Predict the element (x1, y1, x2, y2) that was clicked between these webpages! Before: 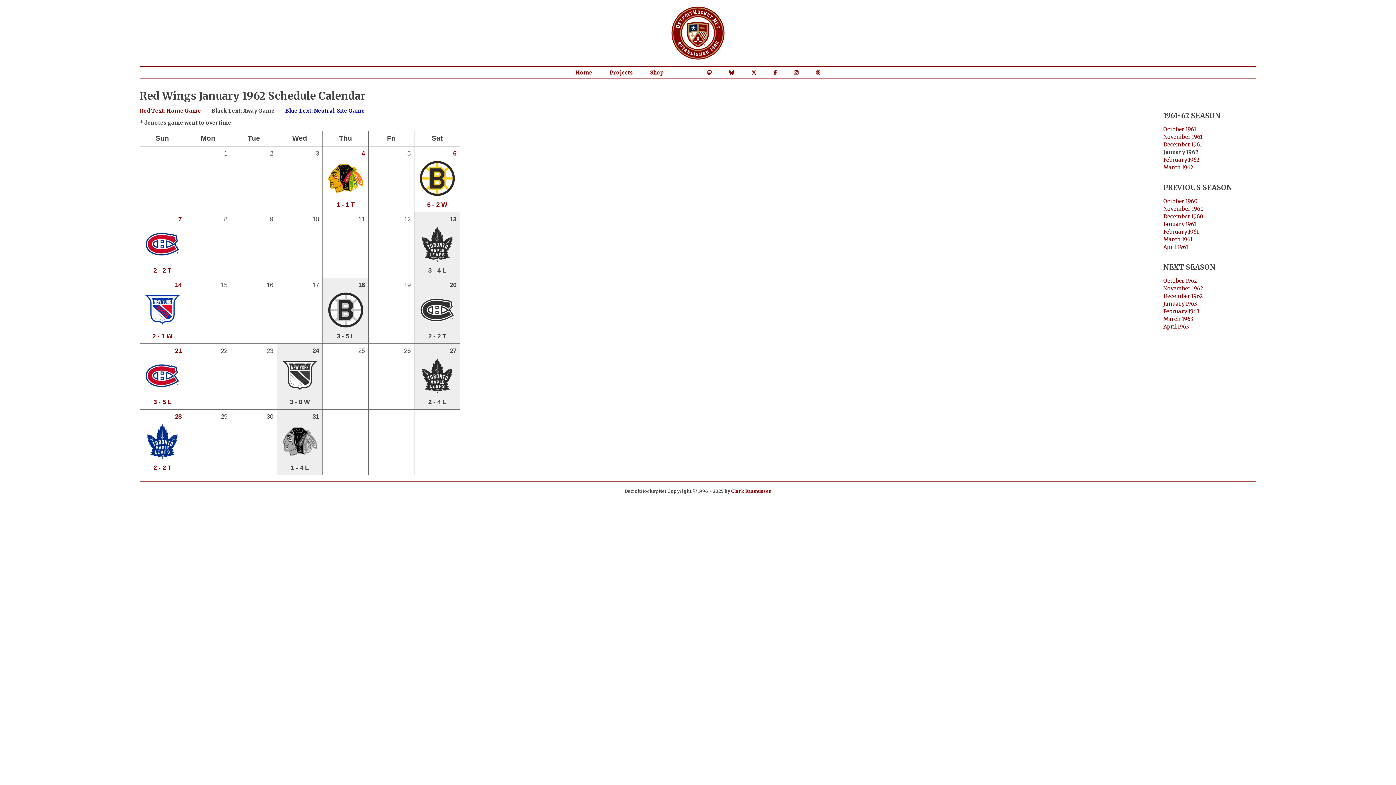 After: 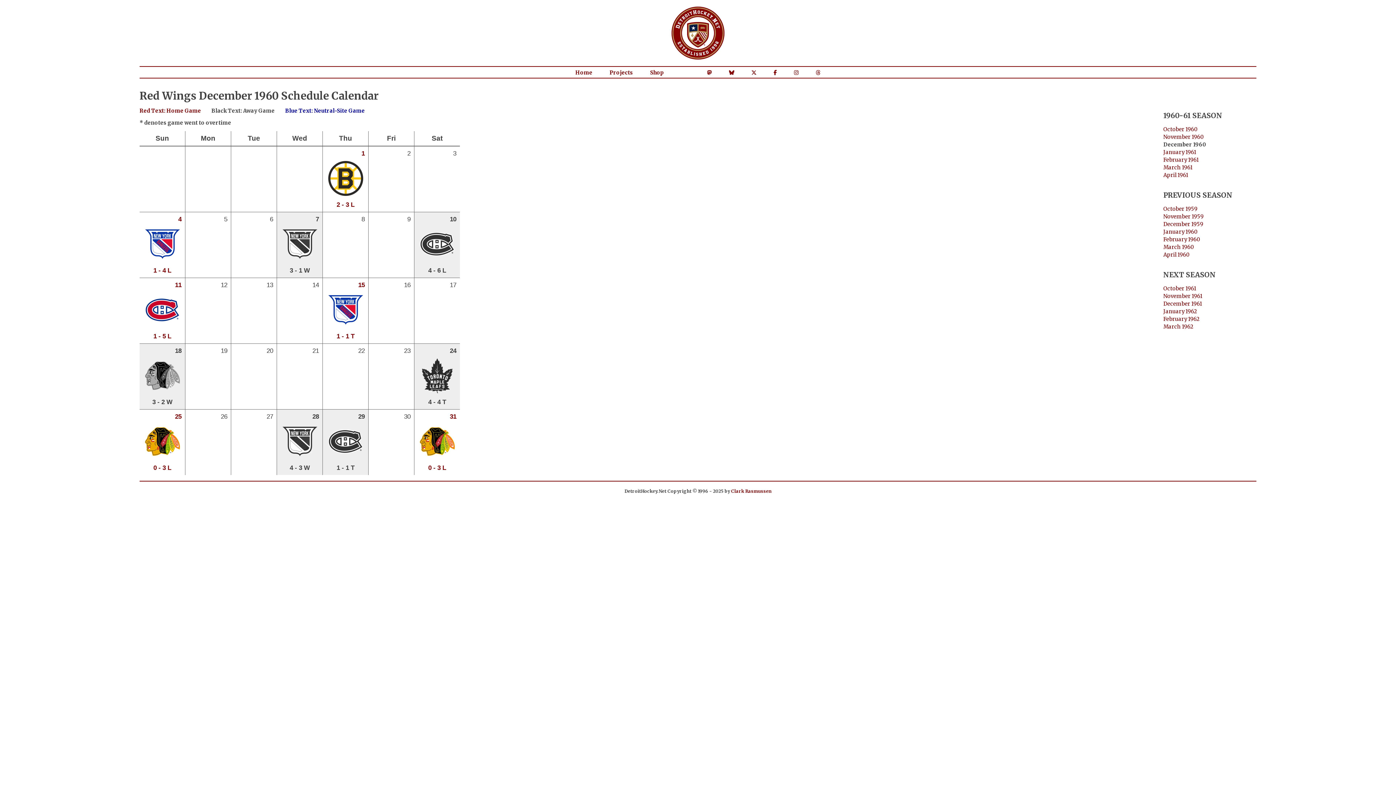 Action: bbox: (1163, 213, 1203, 219) label: December 1960